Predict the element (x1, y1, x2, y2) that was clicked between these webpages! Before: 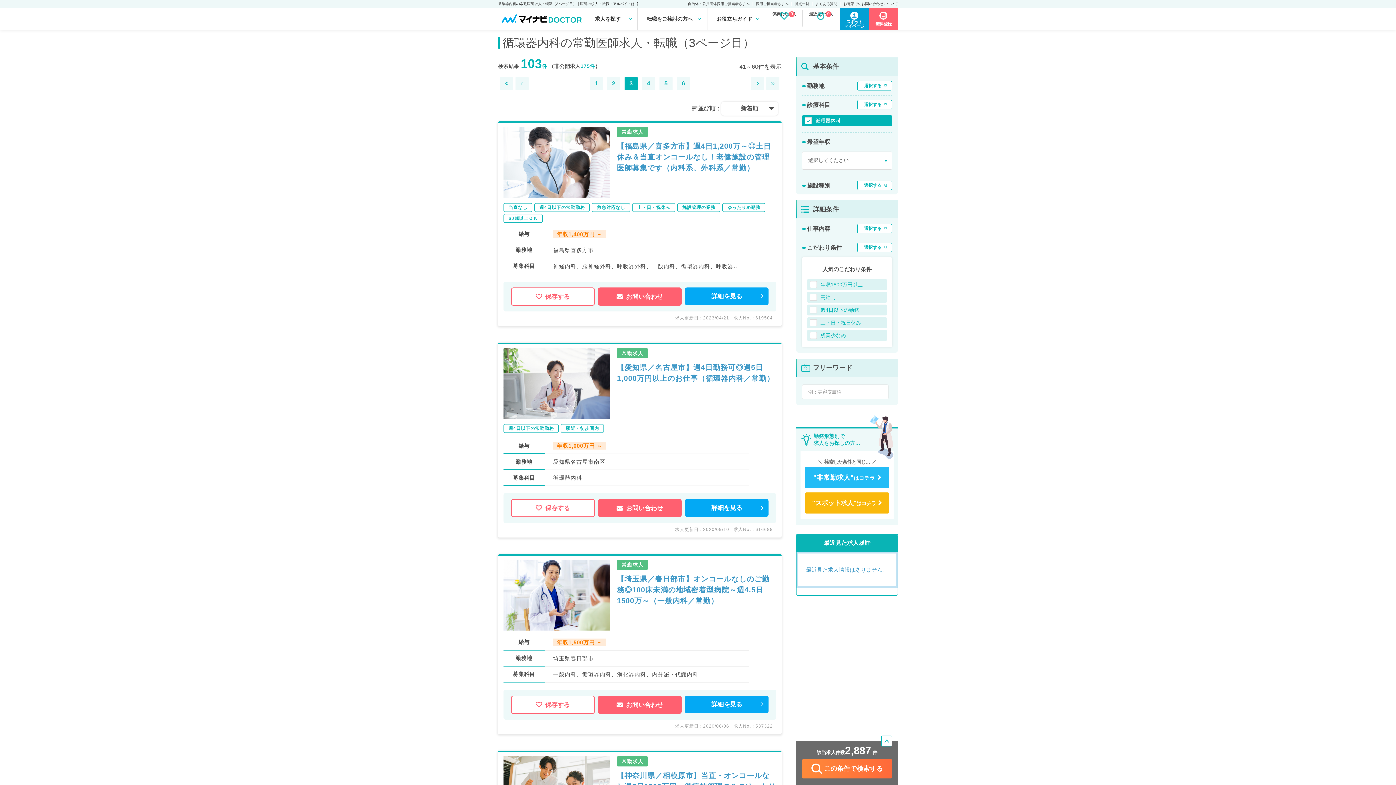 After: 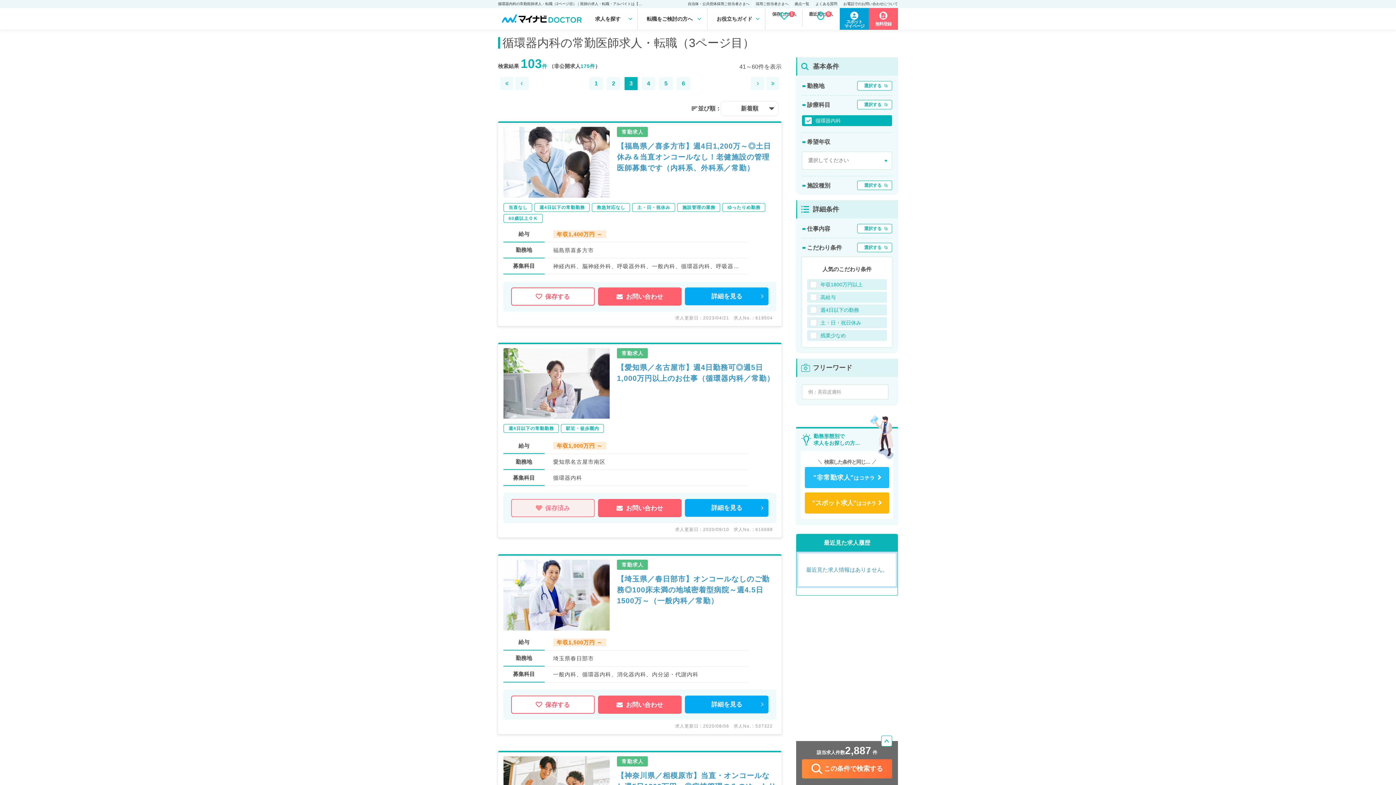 Action: label:  保存する bbox: (511, 499, 594, 517)